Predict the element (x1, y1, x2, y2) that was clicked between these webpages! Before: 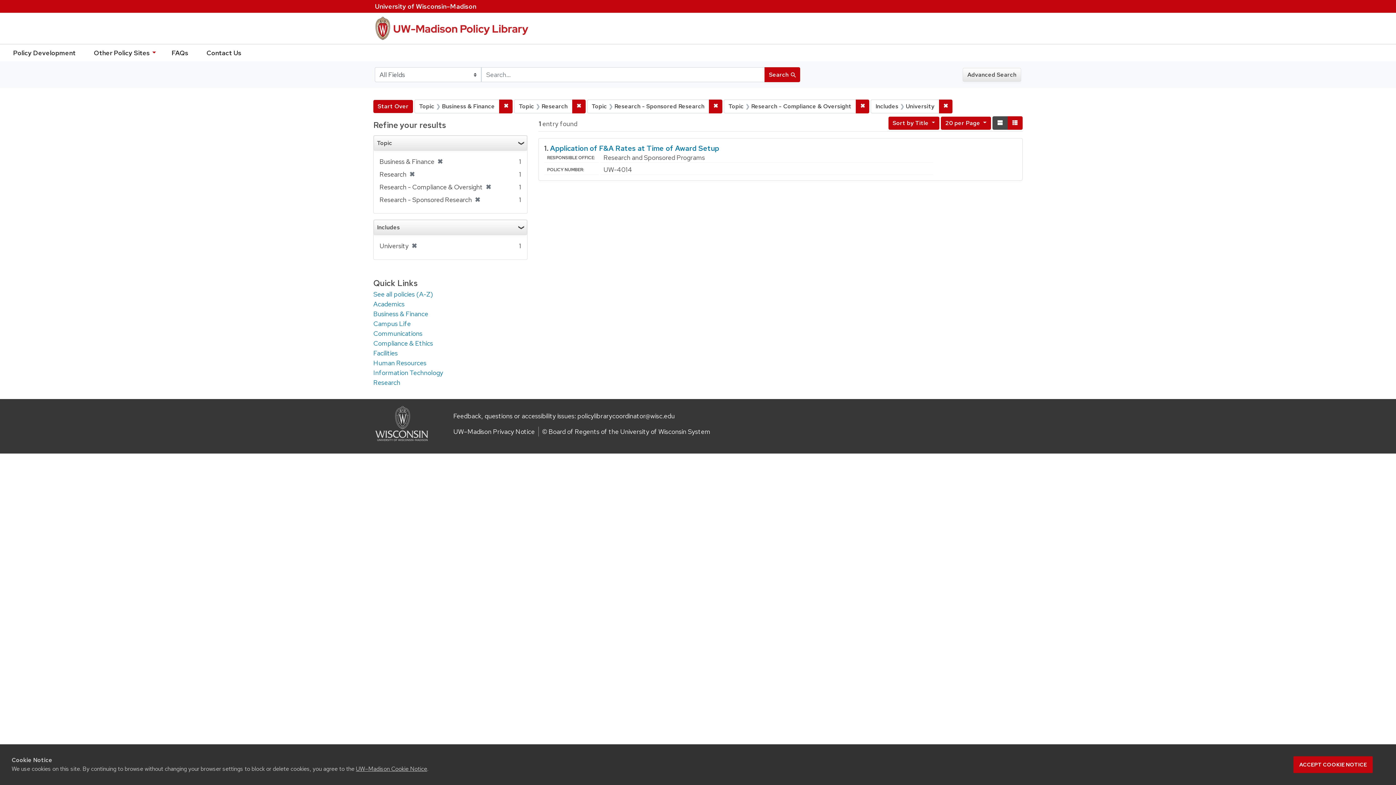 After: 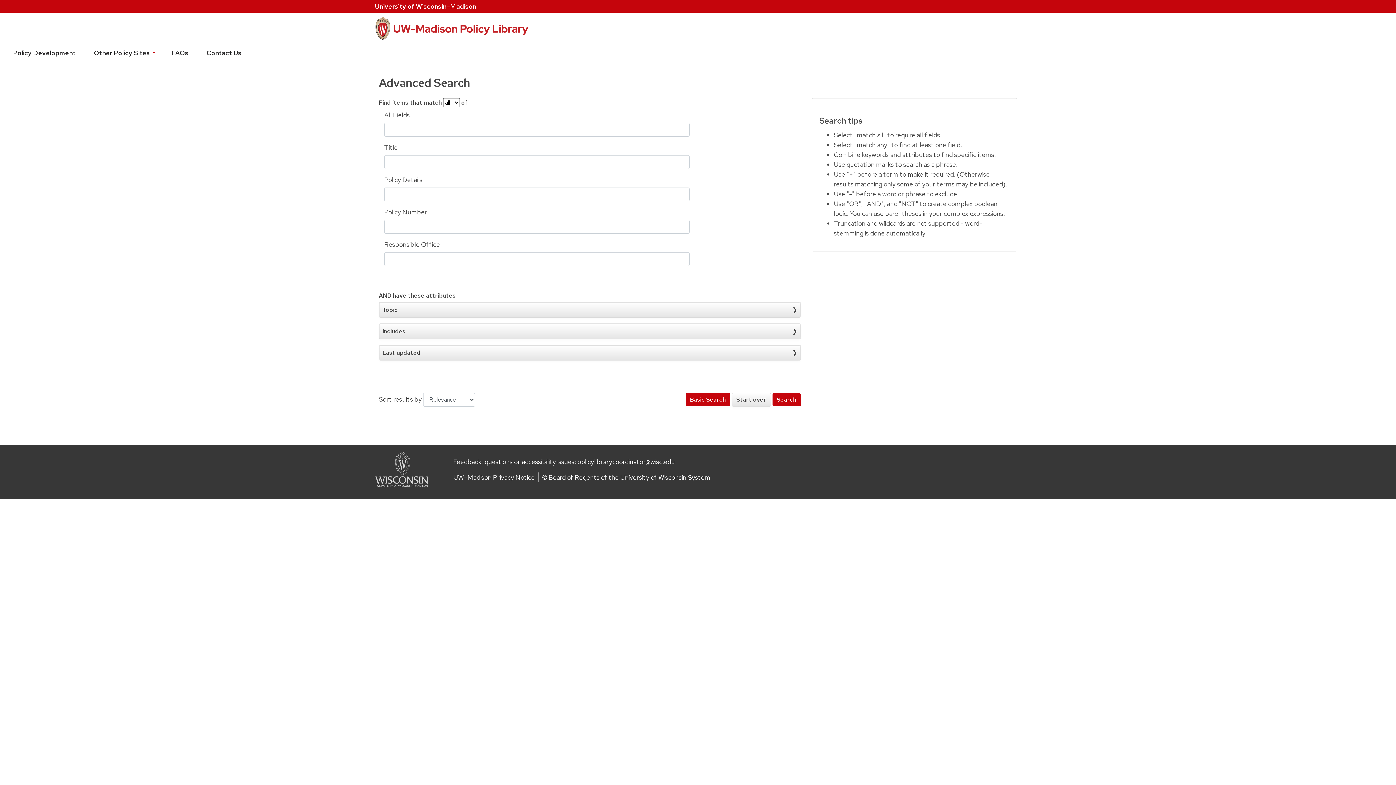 Action: label: Advanced Search bbox: (962, 67, 1021, 81)